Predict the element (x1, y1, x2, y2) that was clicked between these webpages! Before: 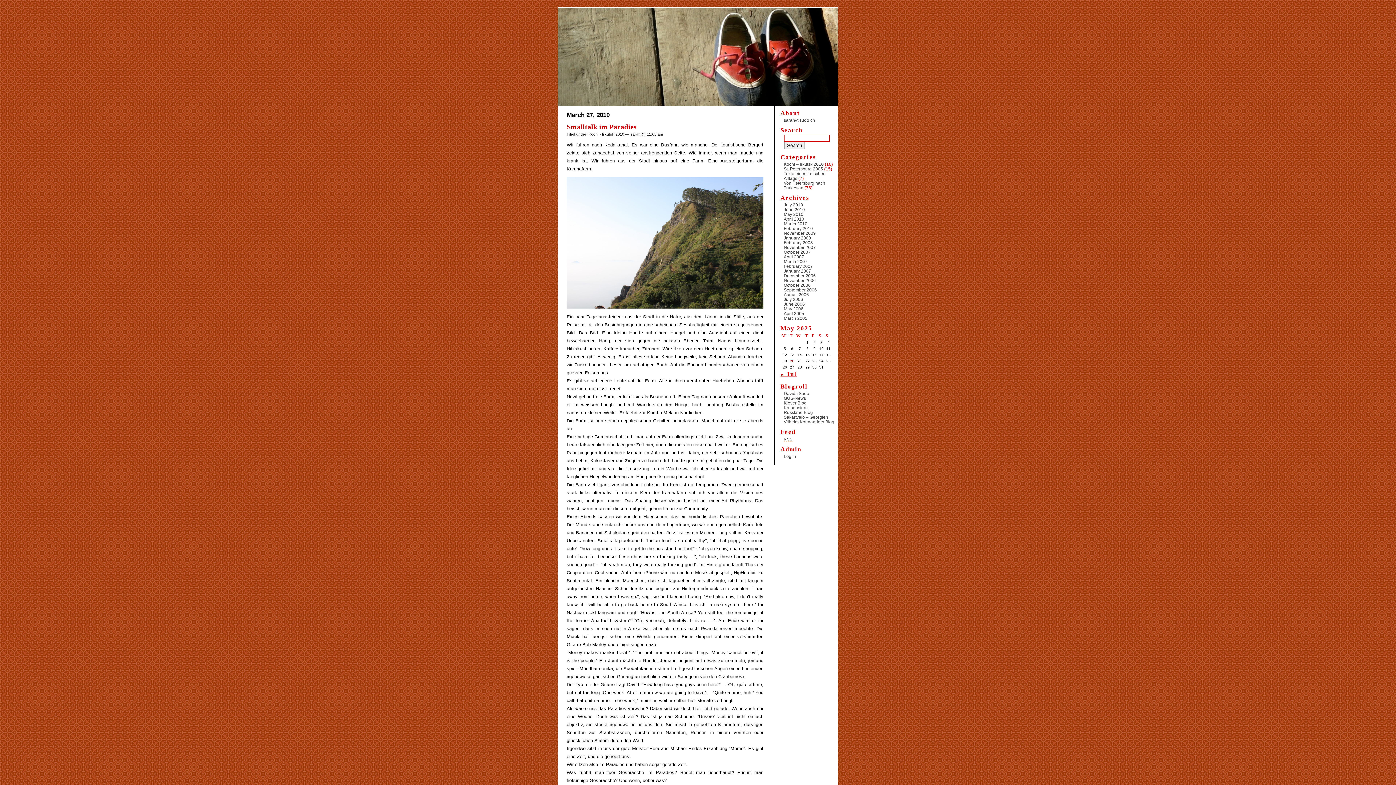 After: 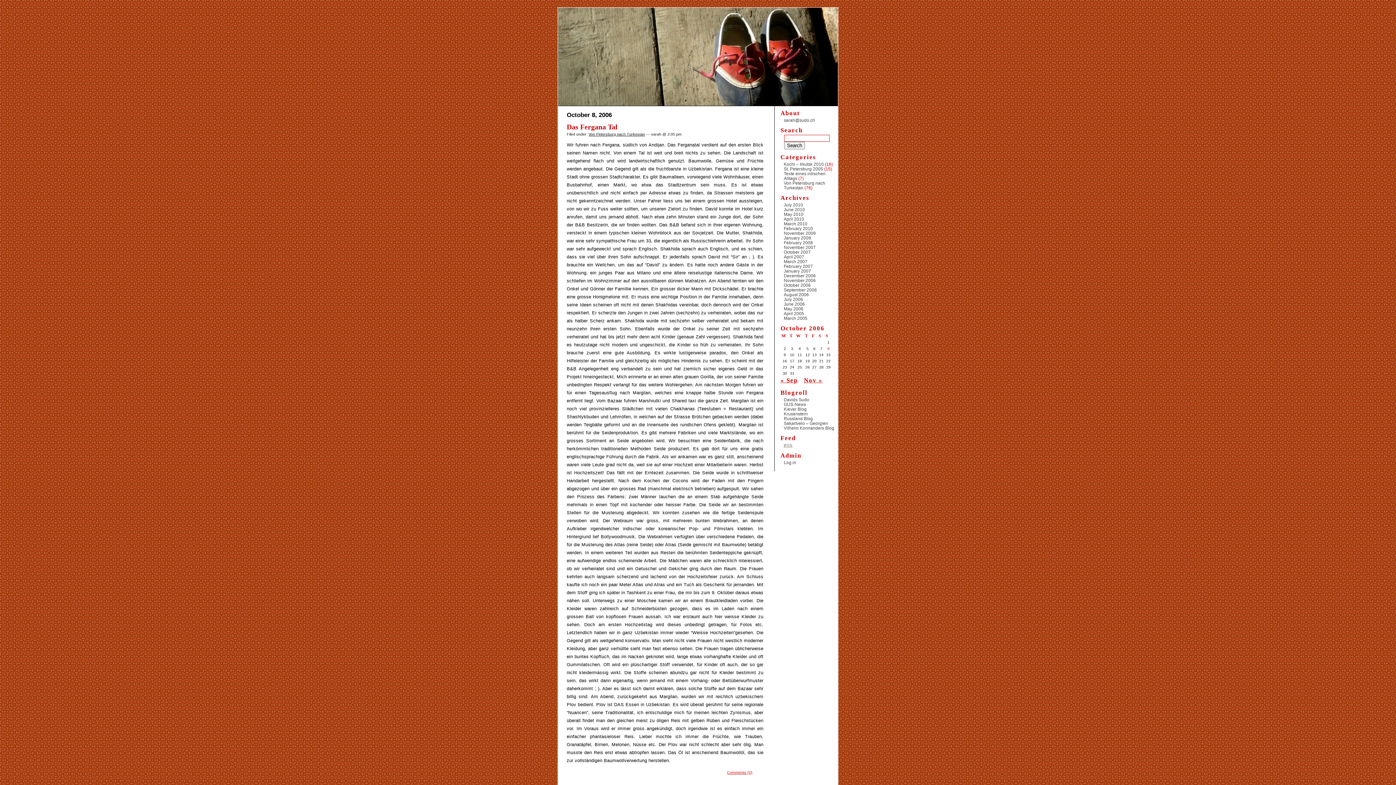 Action: bbox: (784, 282, 810, 287) label: October 2006